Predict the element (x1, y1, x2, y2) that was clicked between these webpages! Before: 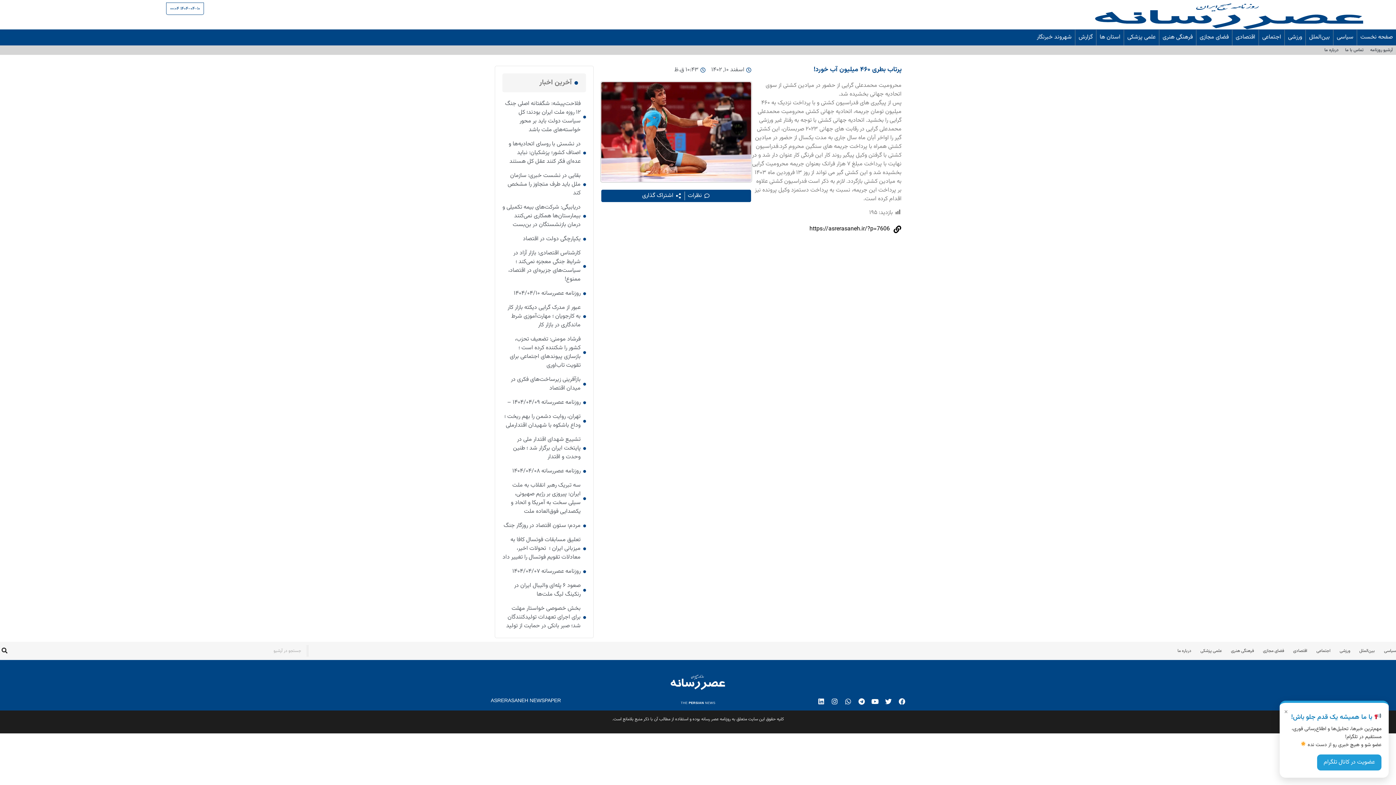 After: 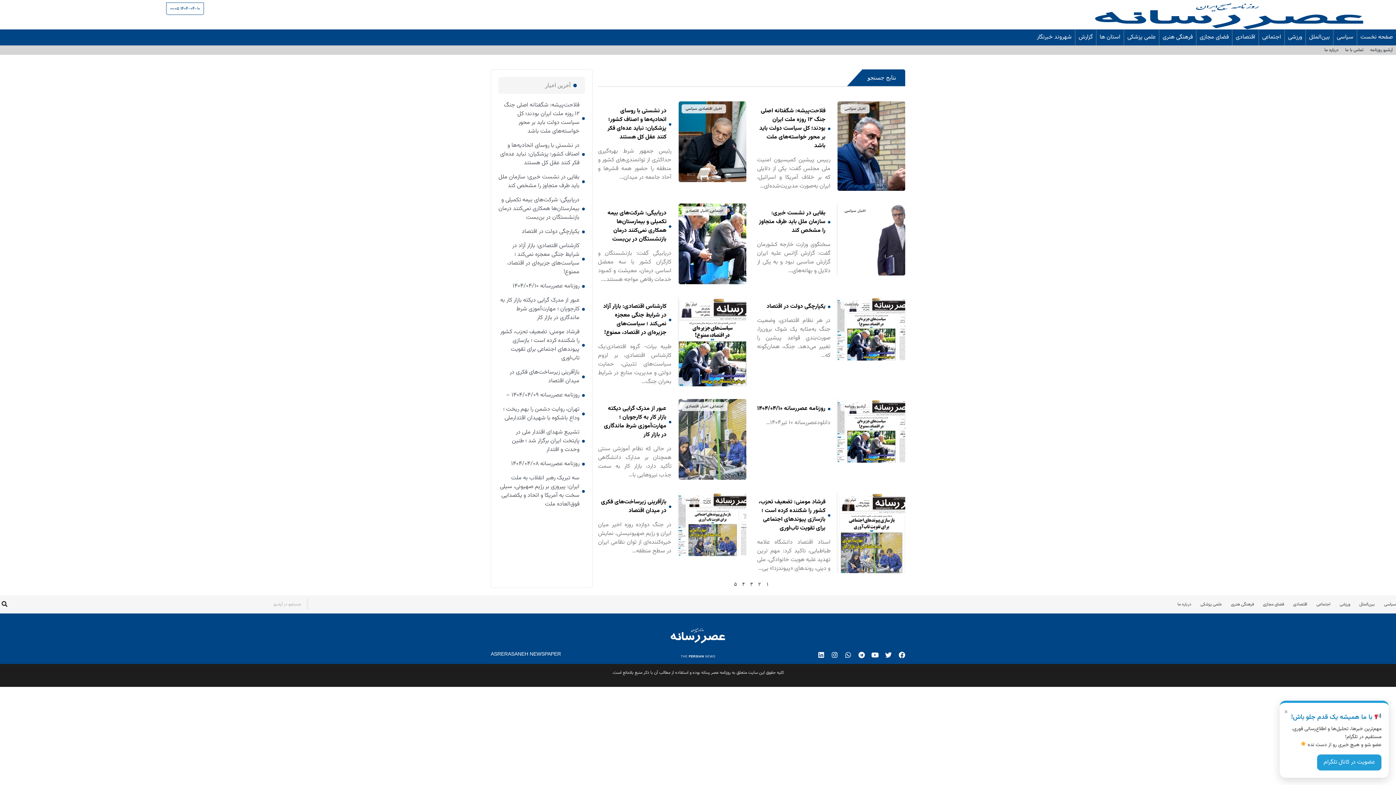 Action: label: جستجو bbox: (0, 646, 9, 655)